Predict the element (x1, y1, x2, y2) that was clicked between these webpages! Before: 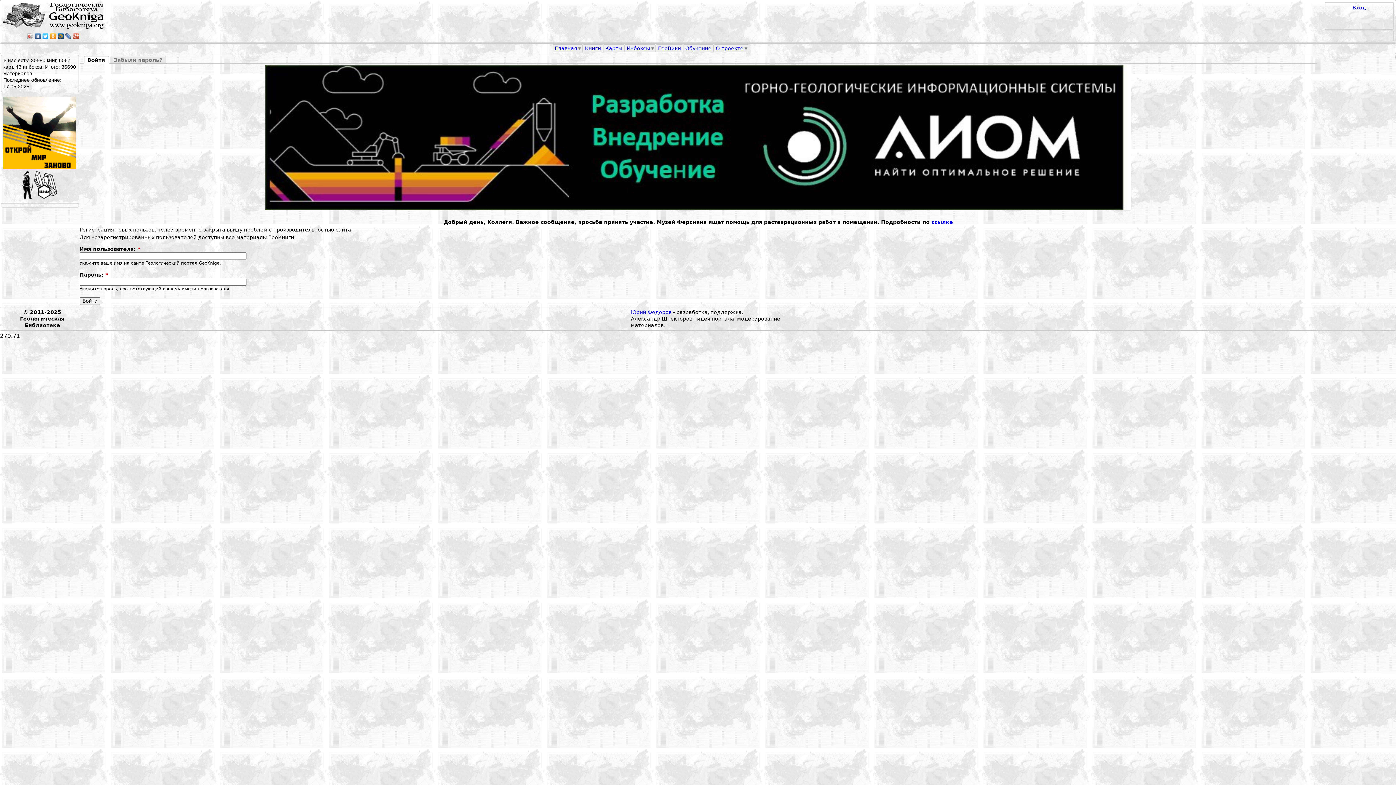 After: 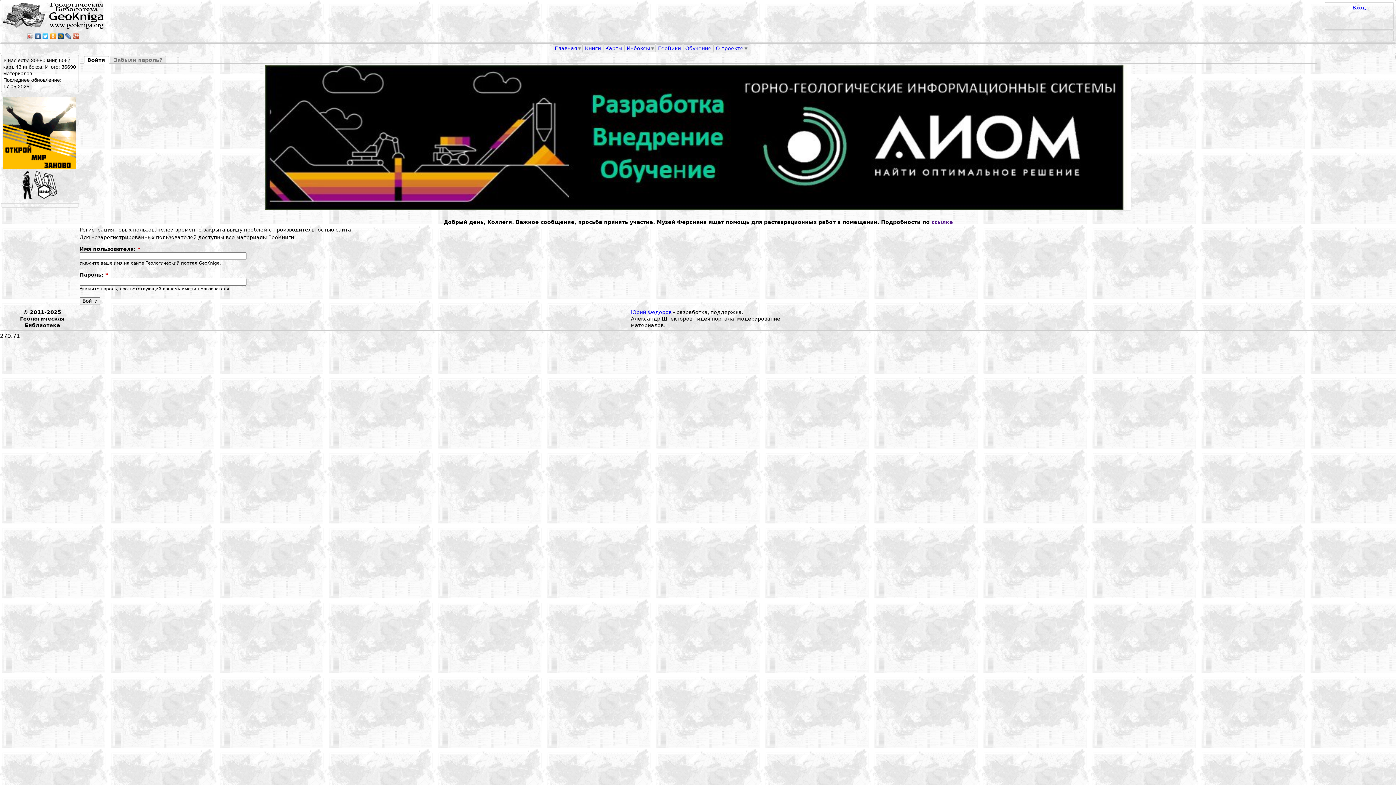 Action: label: ссылке bbox: (931, 219, 953, 225)